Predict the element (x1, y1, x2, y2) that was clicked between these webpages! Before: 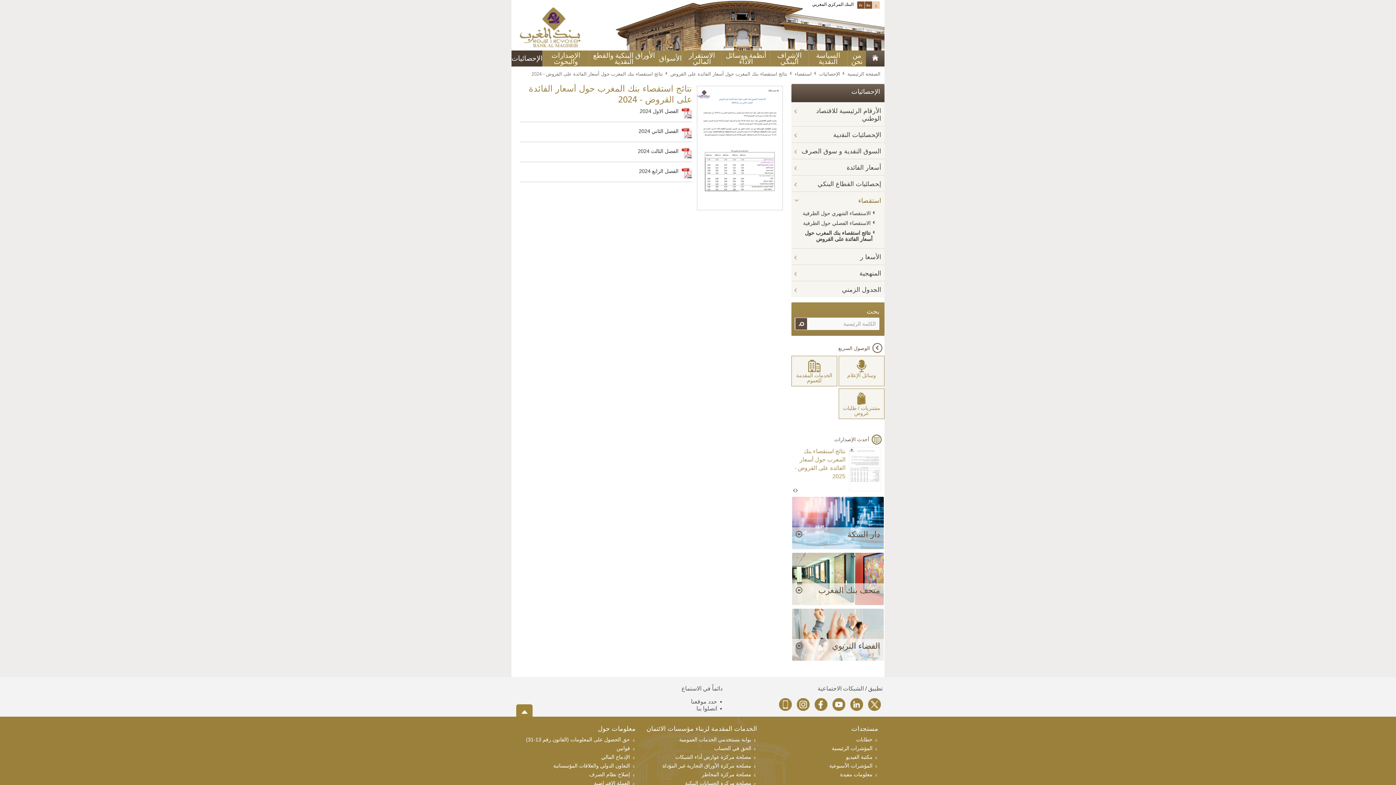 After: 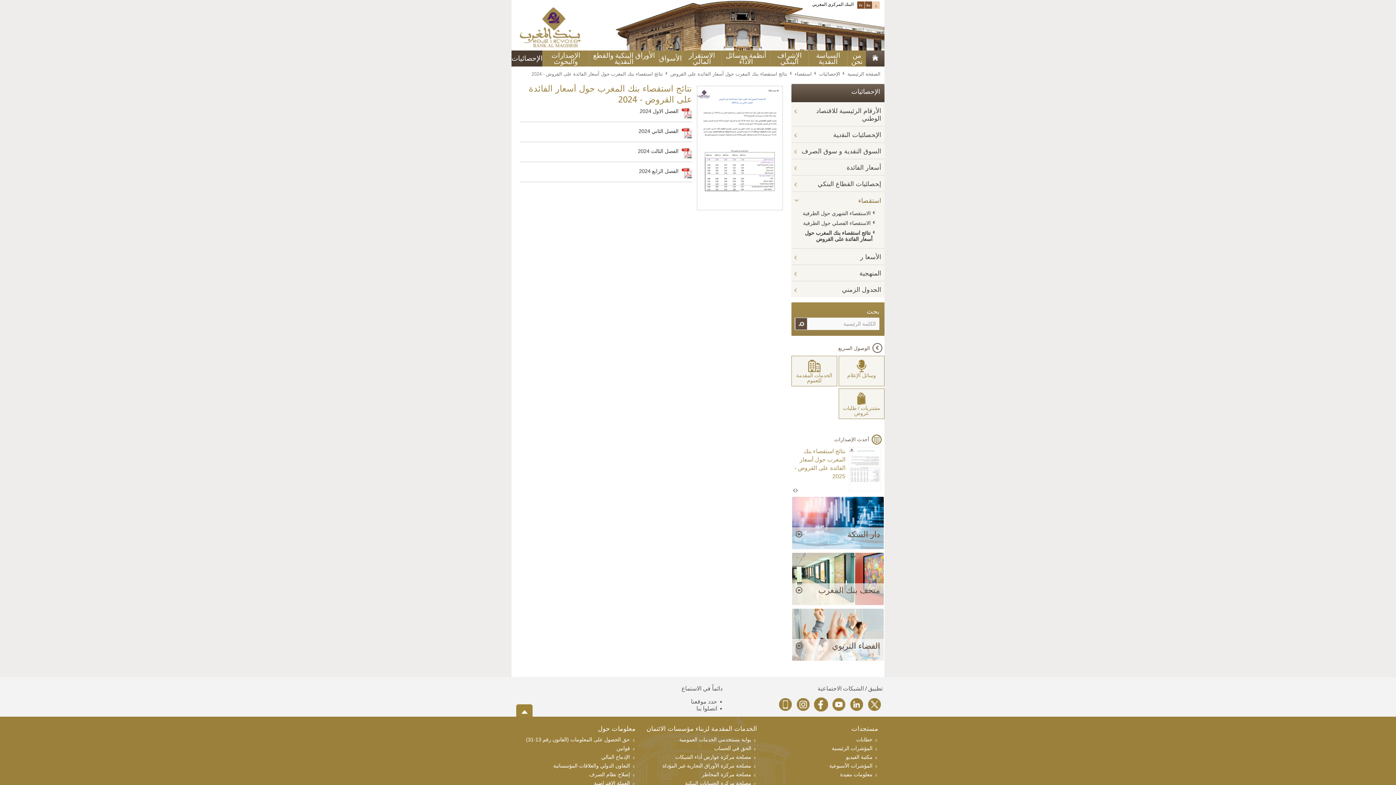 Action: bbox: (814, 698, 827, 711)